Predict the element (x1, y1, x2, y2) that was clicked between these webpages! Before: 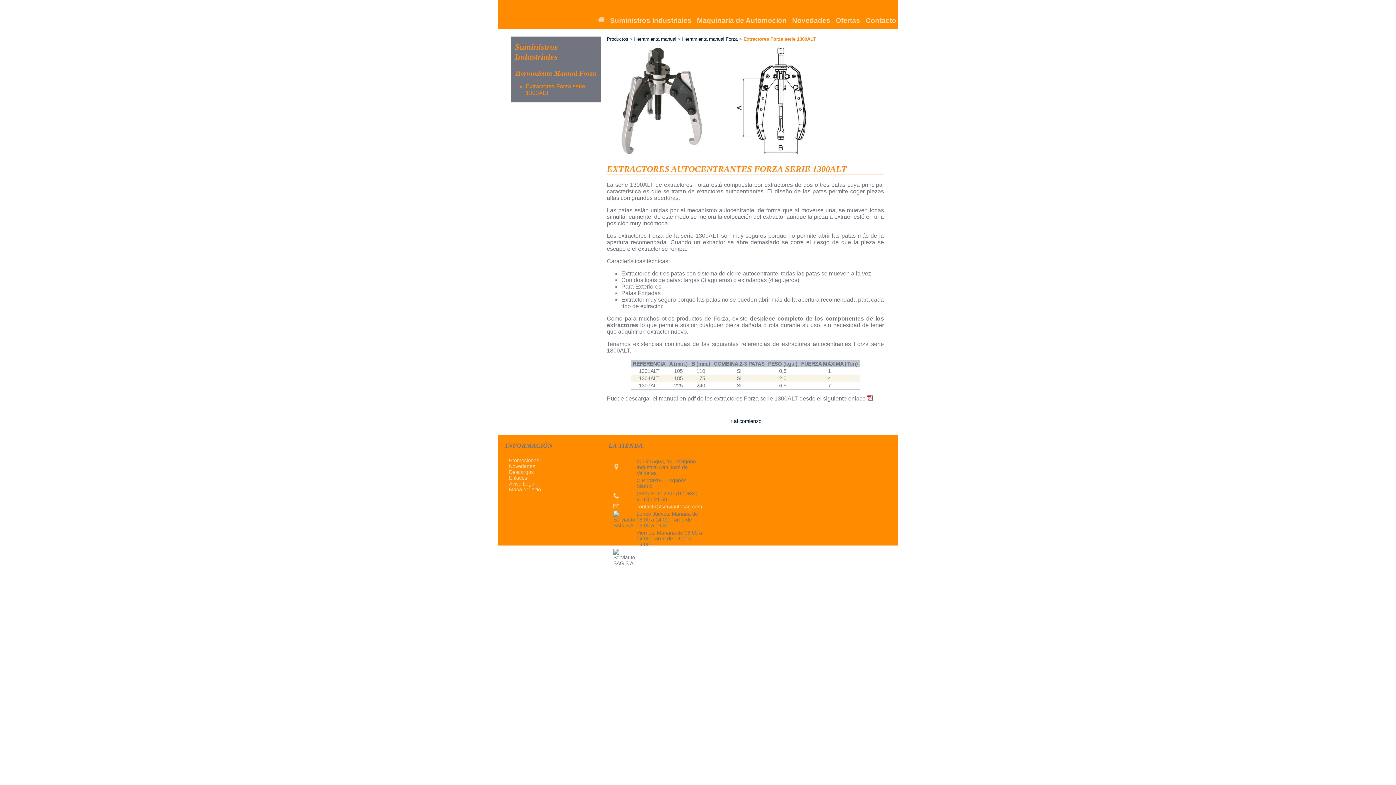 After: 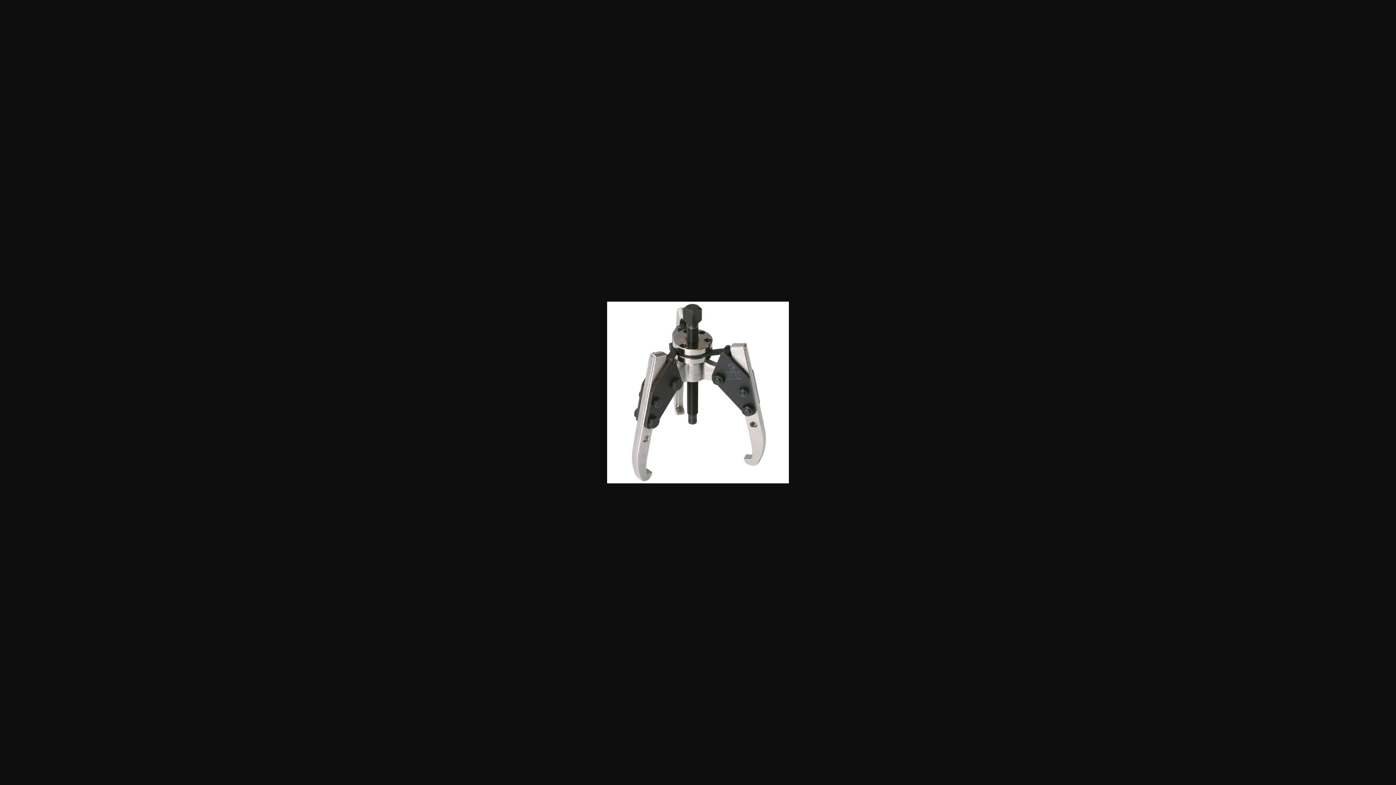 Action: bbox: (606, 150, 716, 156)